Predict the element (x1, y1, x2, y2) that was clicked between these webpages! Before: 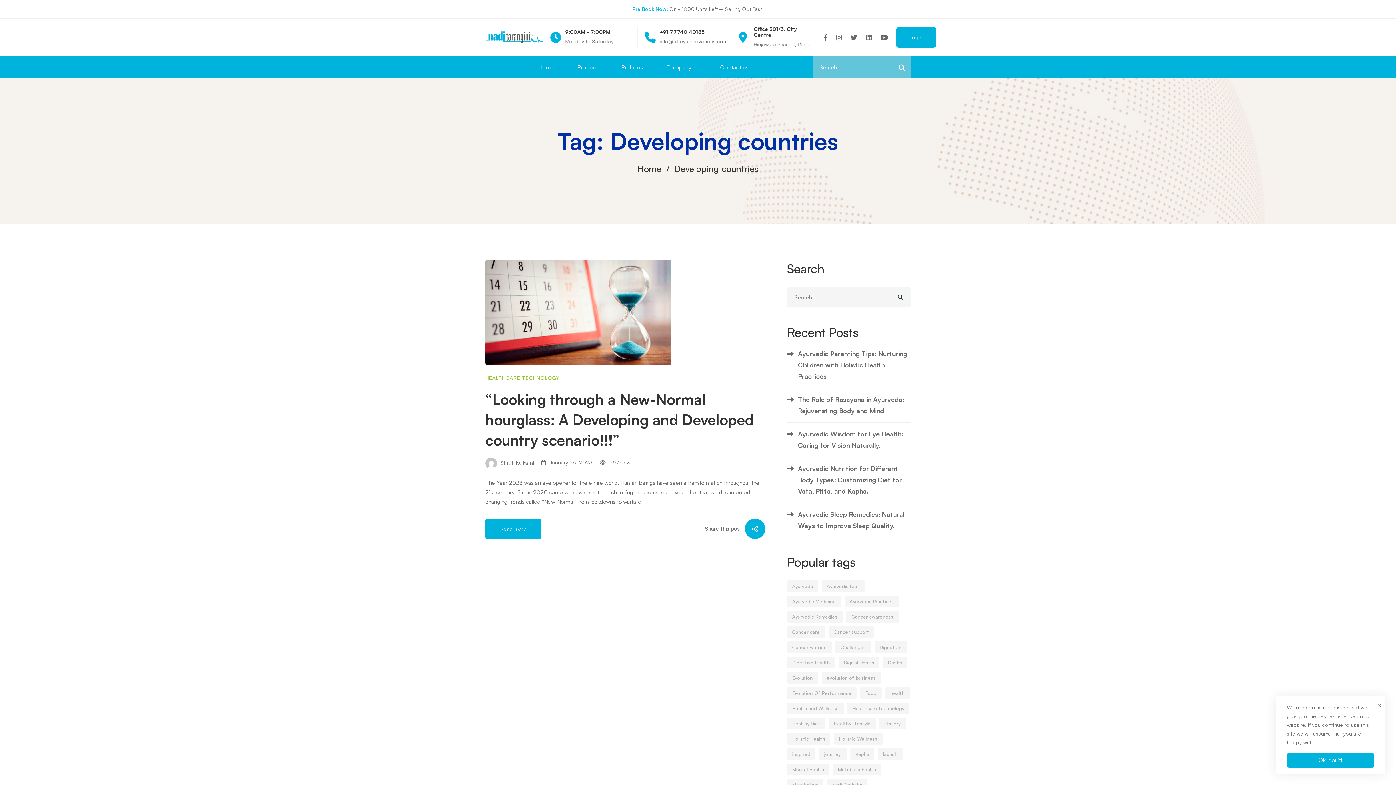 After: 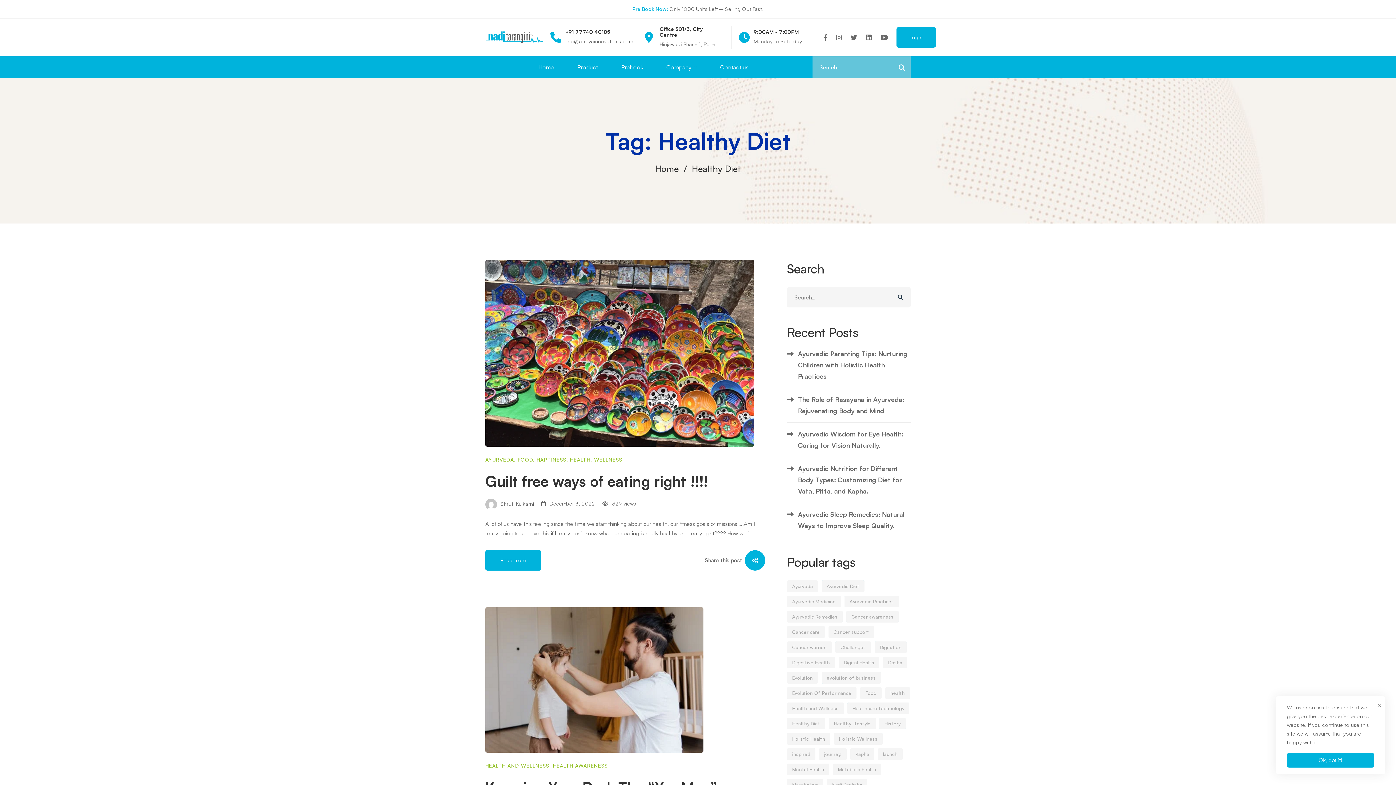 Action: label: Healthy Diet (3 items) bbox: (787, 718, 825, 729)